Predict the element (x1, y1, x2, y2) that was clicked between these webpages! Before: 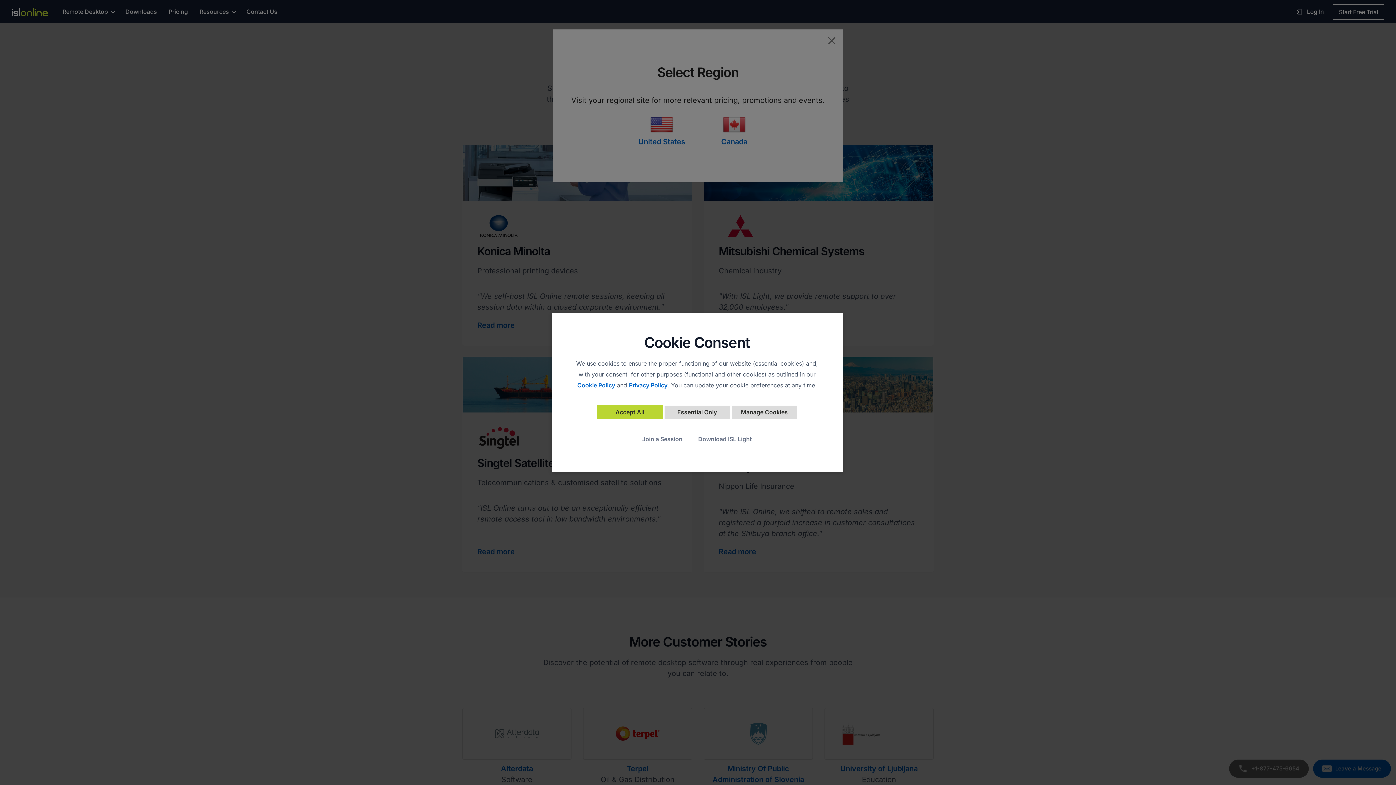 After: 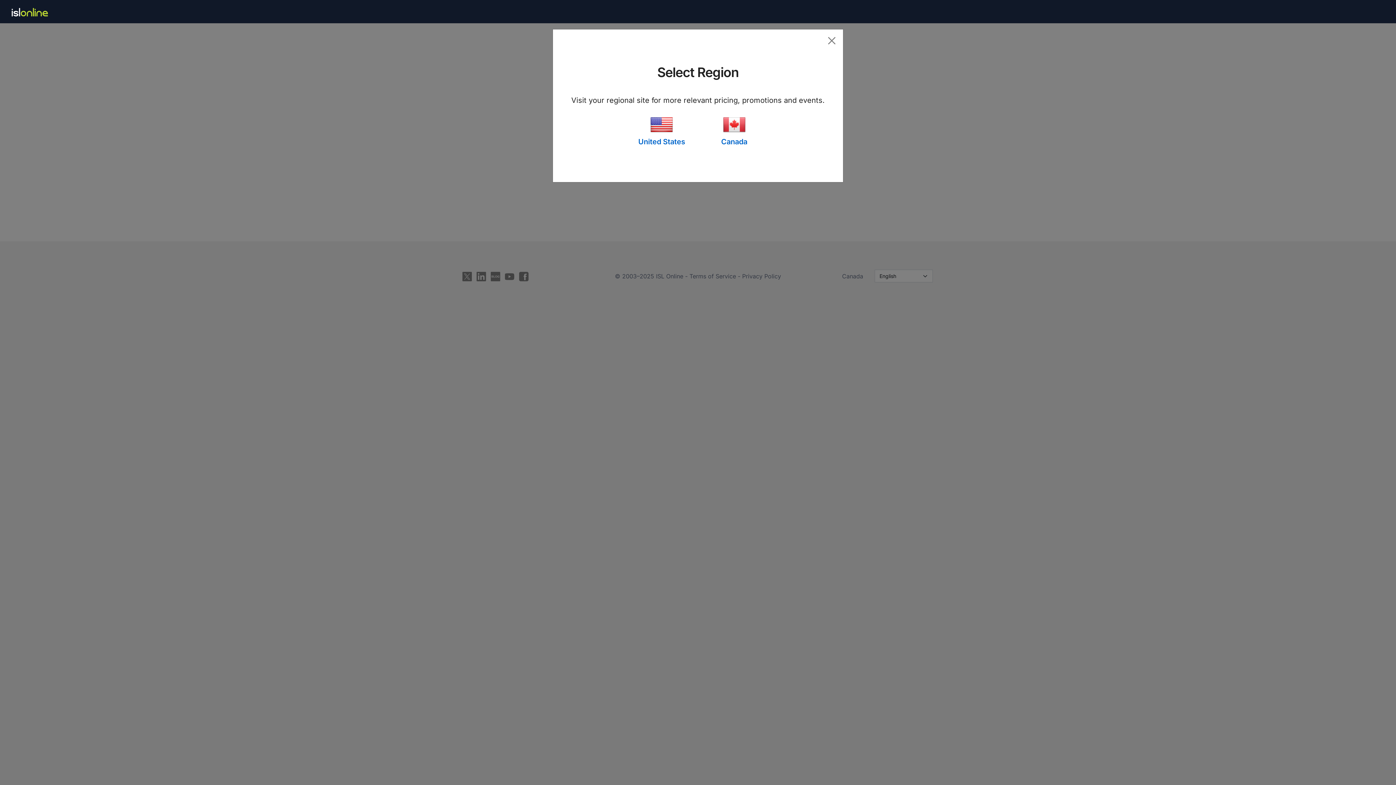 Action: bbox: (642, 435, 682, 442) label: Join a Session